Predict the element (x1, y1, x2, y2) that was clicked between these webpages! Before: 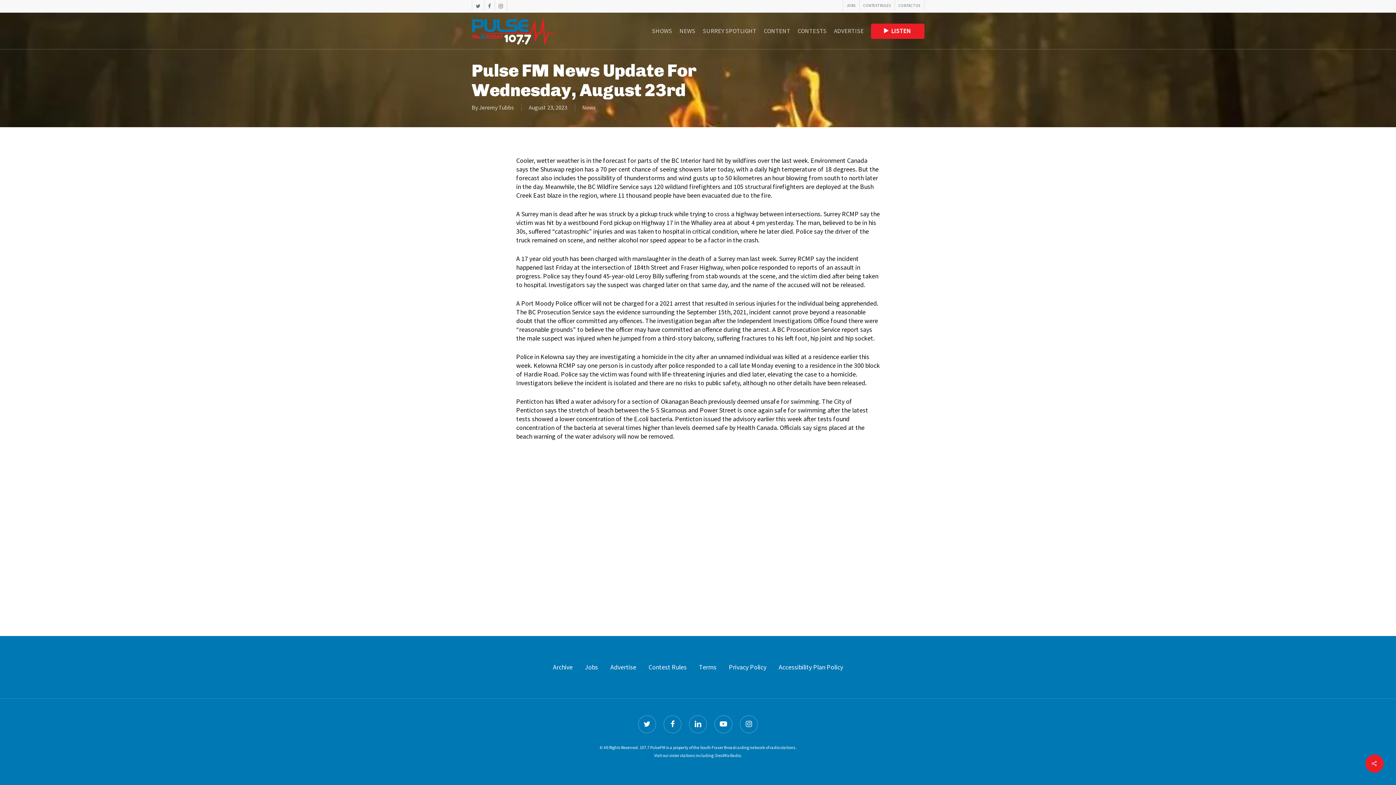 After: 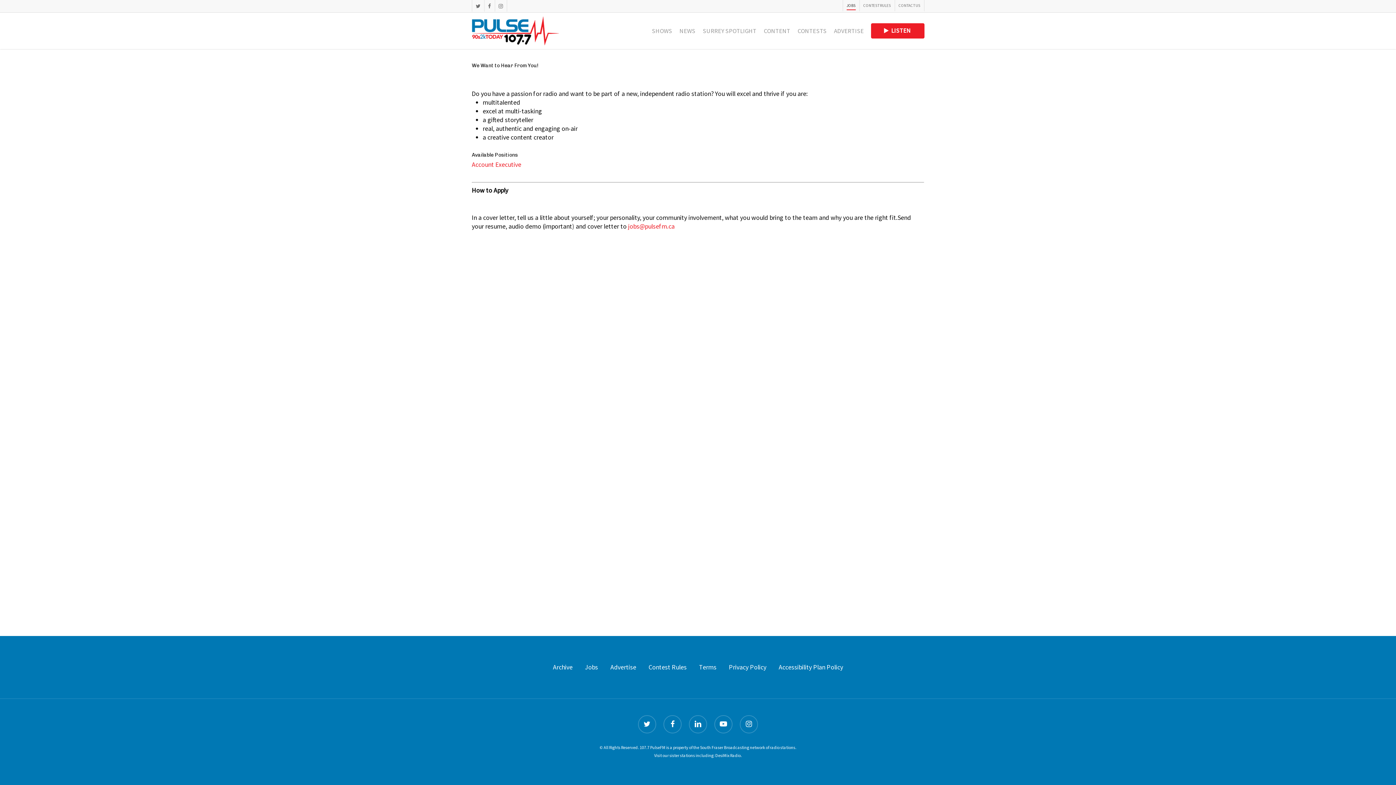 Action: bbox: (585, 663, 598, 672) label: Jobs